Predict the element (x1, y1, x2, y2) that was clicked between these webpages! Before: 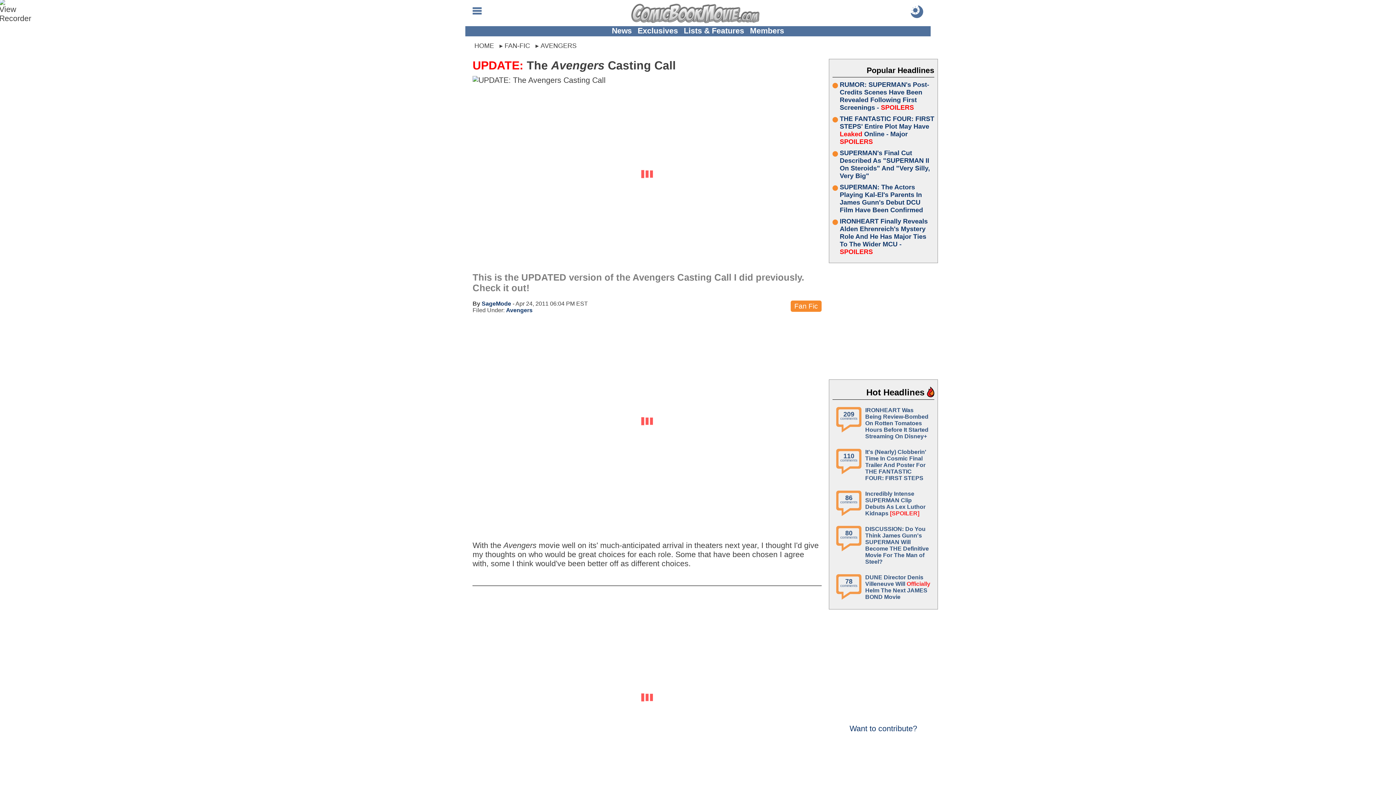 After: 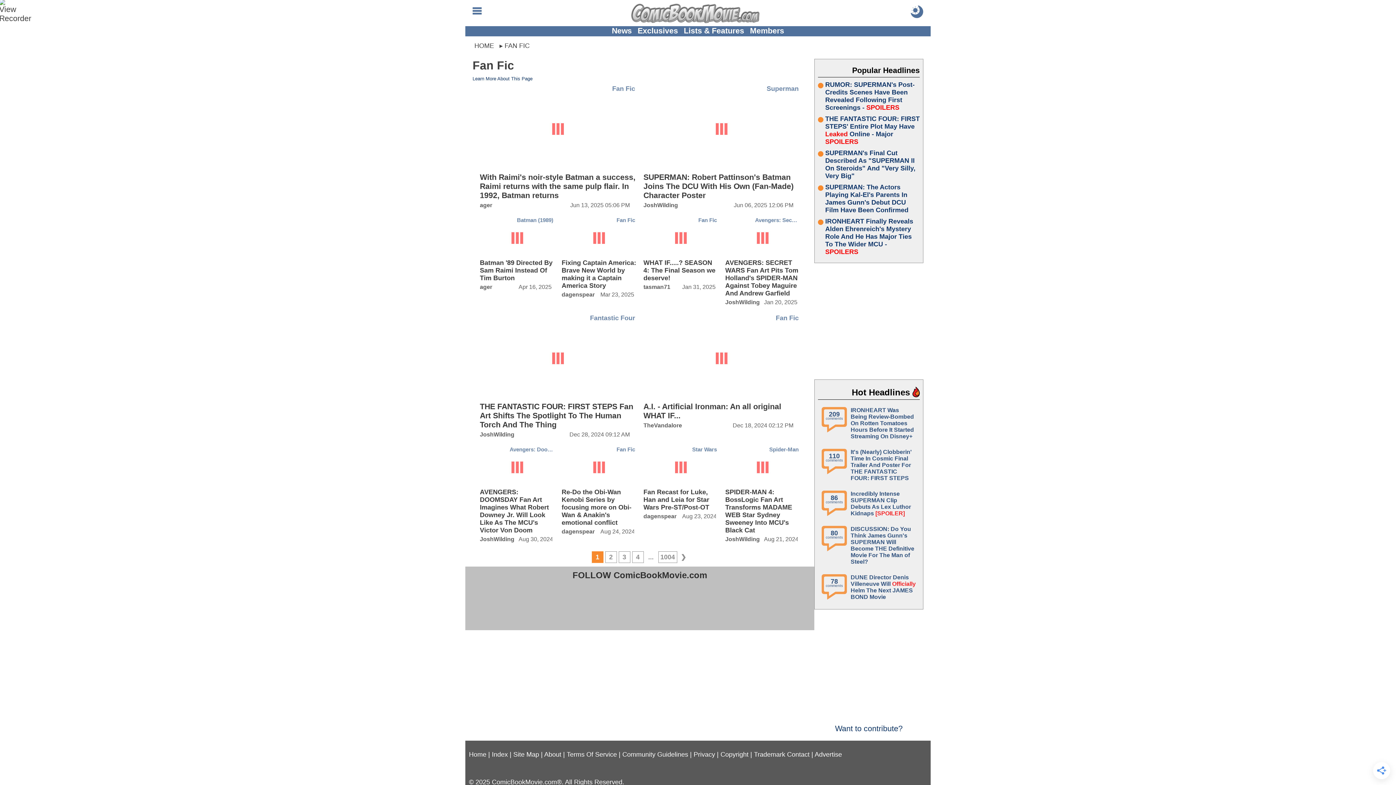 Action: label: Fan Fic bbox: (790, 300, 821, 312)